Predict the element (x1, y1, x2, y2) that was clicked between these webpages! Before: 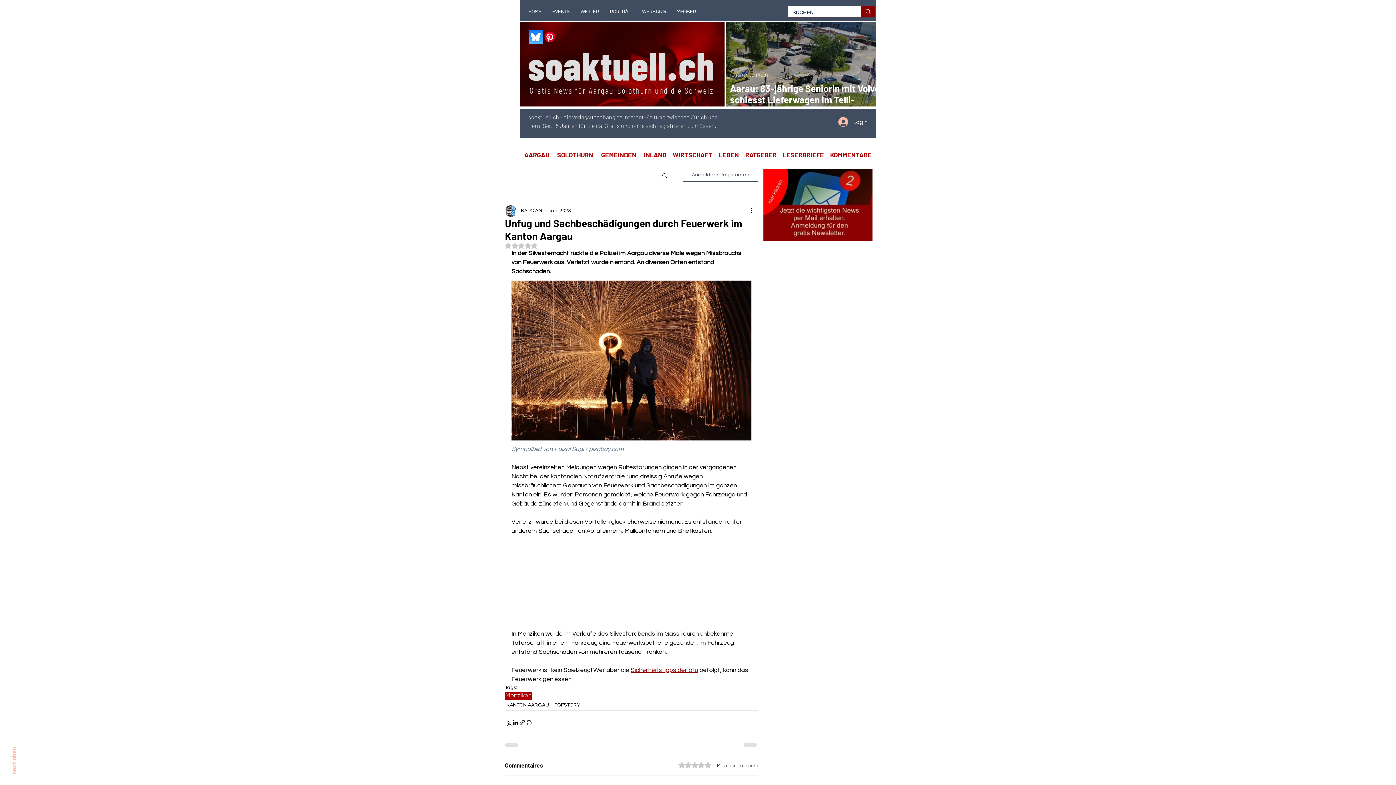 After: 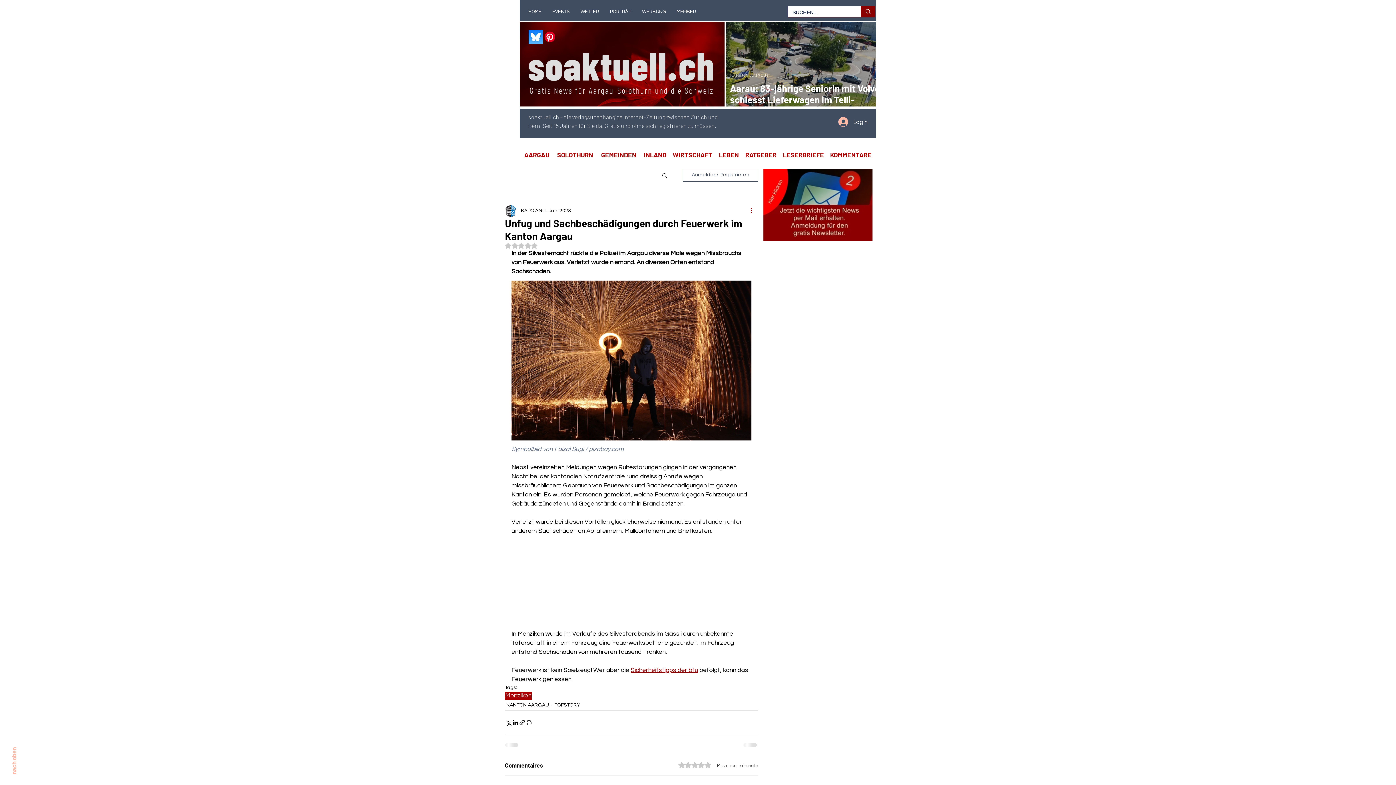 Action: label: Weitere Aktionen bbox: (749, 206, 758, 215)